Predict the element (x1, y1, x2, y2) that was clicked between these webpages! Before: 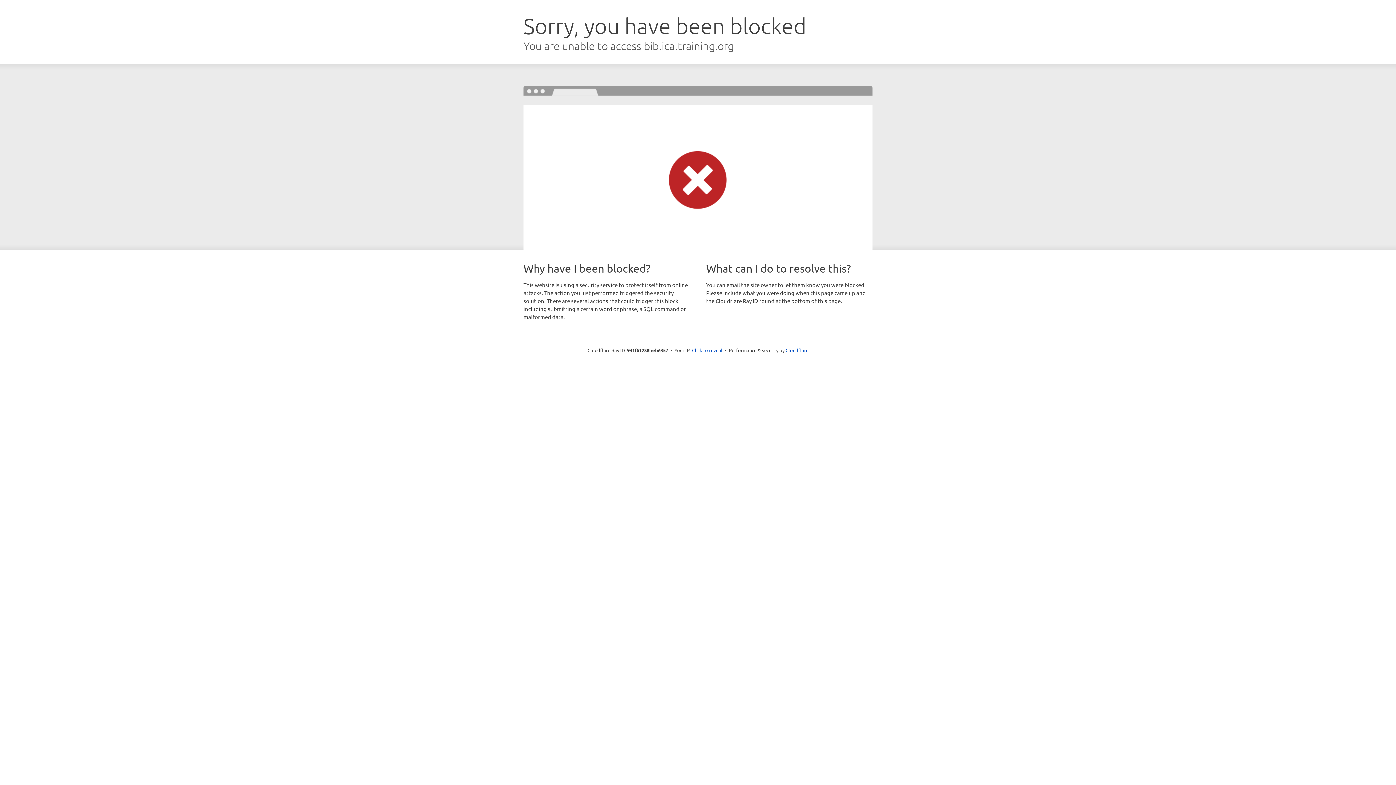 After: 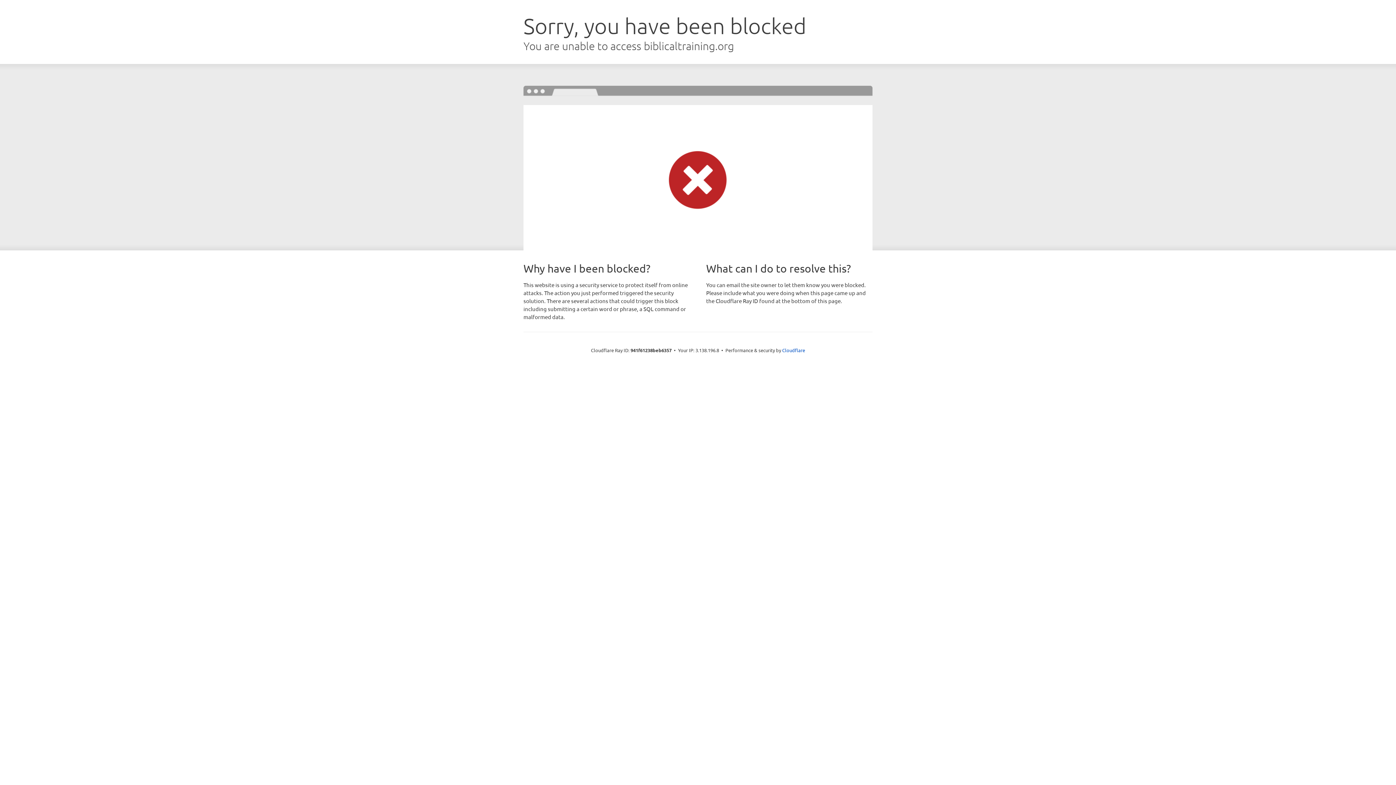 Action: label: Click to reveal bbox: (692, 346, 722, 353)